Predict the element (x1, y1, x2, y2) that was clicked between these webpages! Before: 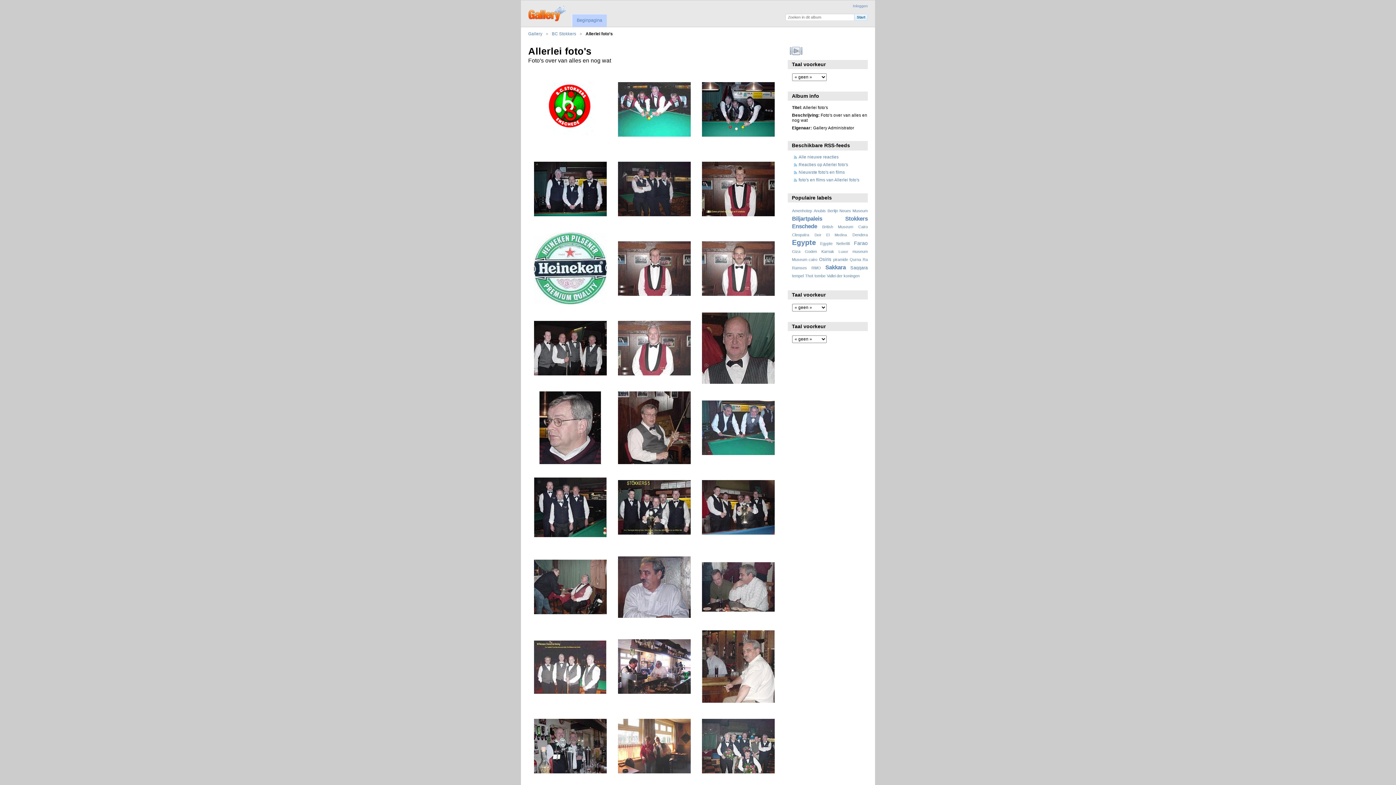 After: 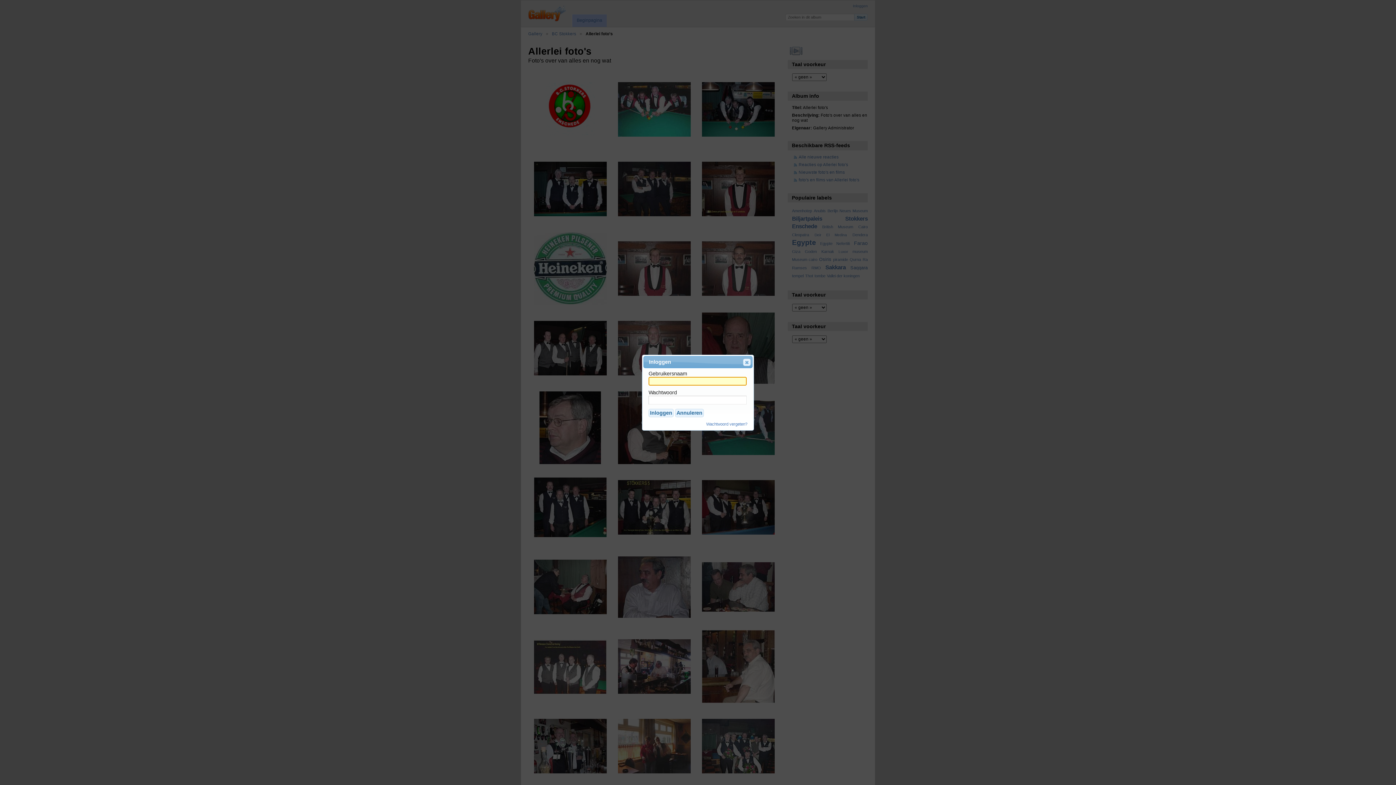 Action: bbox: (853, 4, 867, 8) label: Inloggen